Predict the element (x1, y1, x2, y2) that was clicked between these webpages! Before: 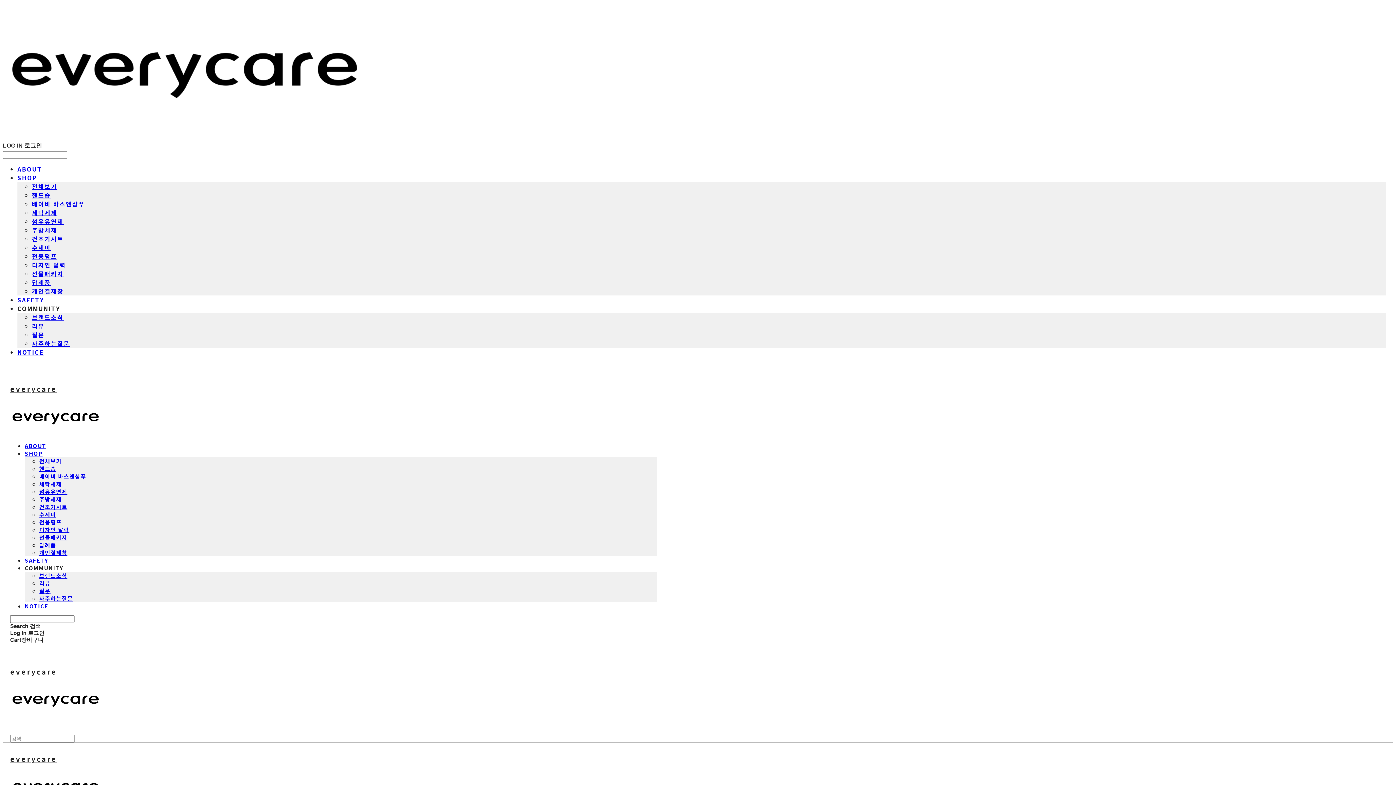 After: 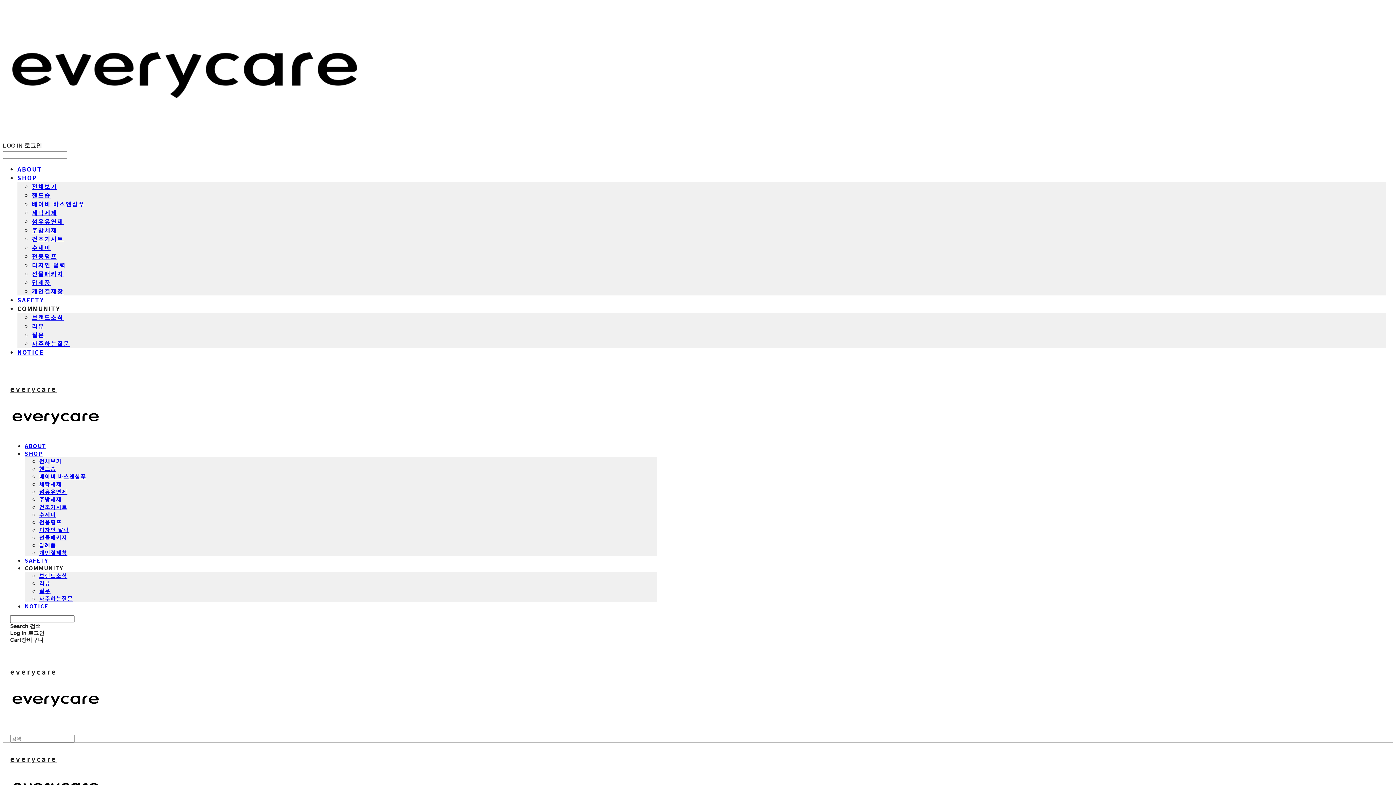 Action: label: 섬유유연제 bbox: (32, 217, 63, 225)